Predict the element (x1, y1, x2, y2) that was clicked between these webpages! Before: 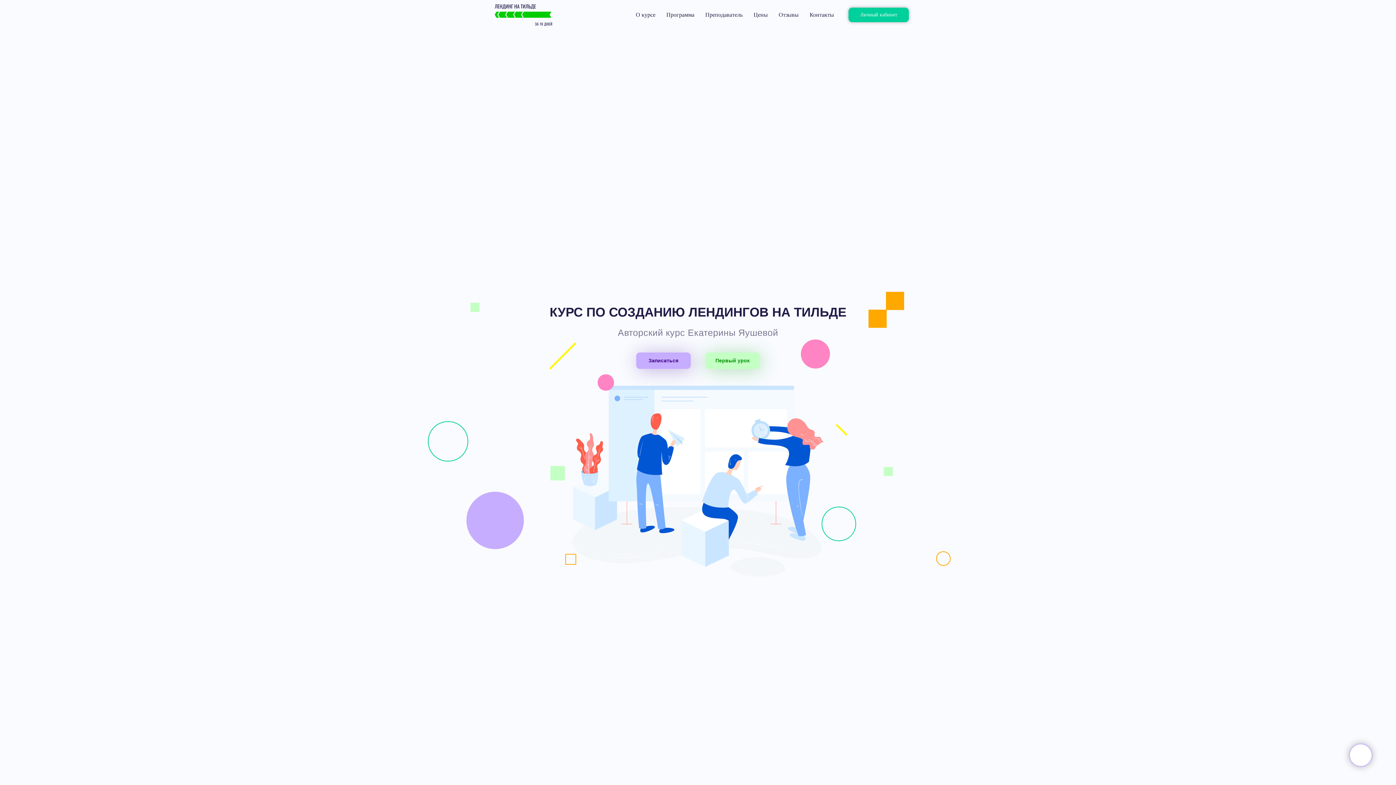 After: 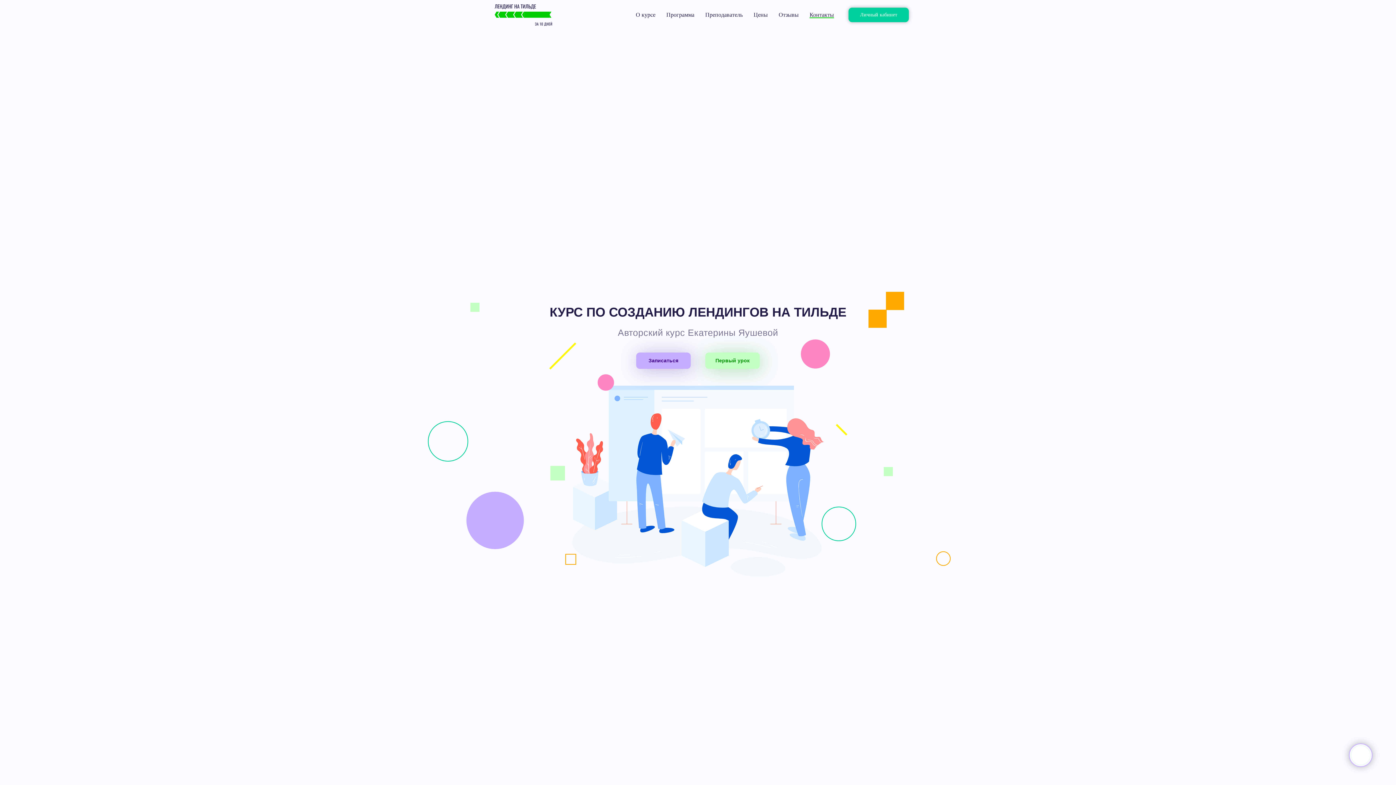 Action: bbox: (809, 11, 834, 17) label: Контакты